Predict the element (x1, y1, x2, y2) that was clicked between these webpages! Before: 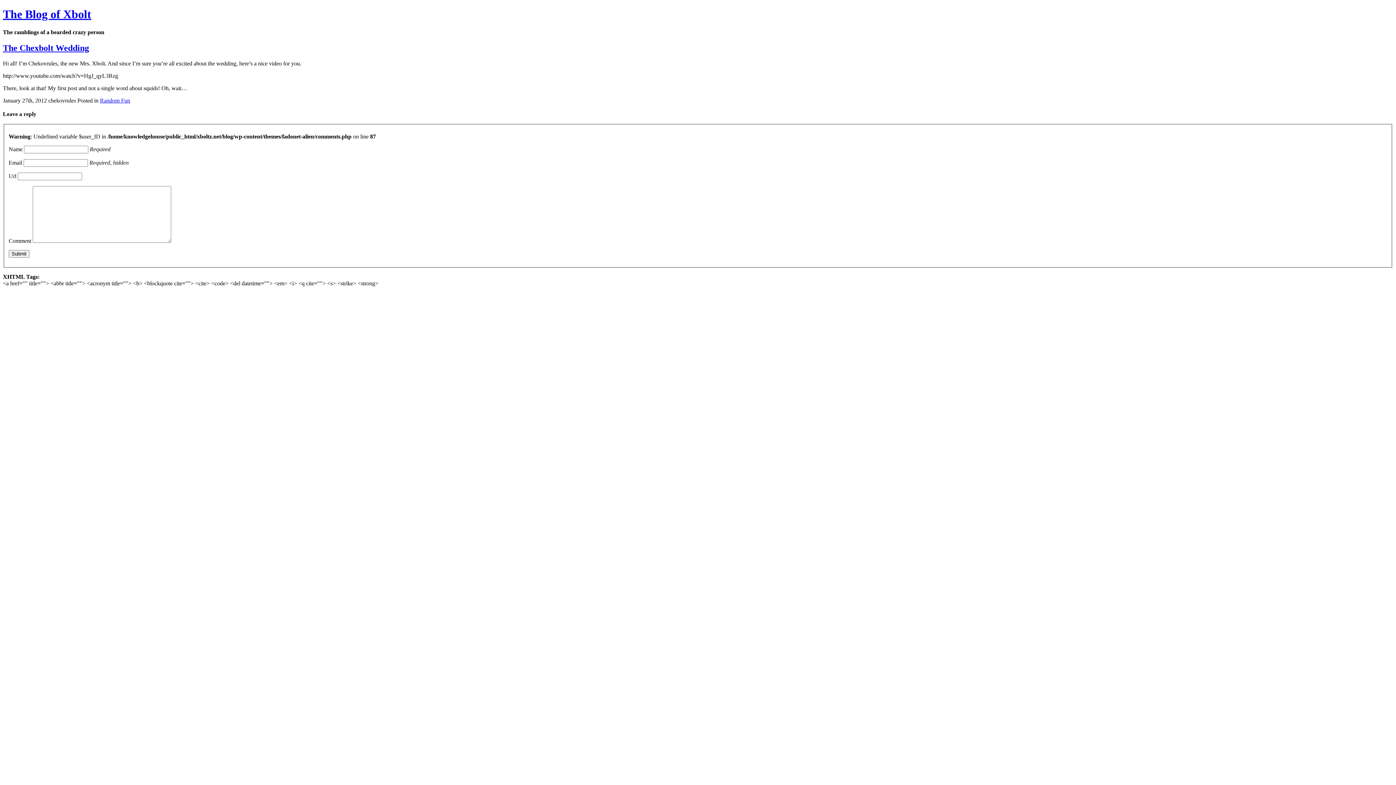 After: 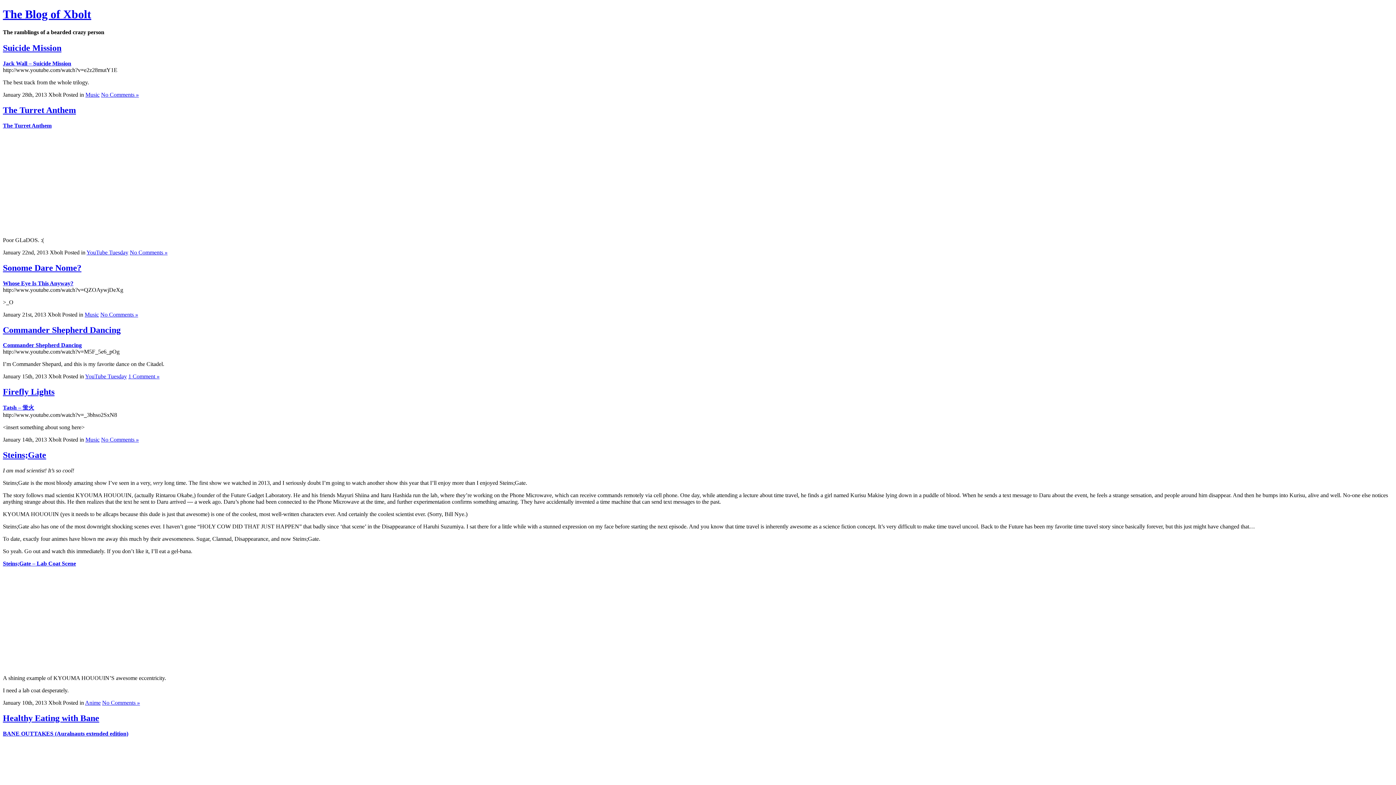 Action: label: The Blog of Xbolt bbox: (2, 7, 91, 20)